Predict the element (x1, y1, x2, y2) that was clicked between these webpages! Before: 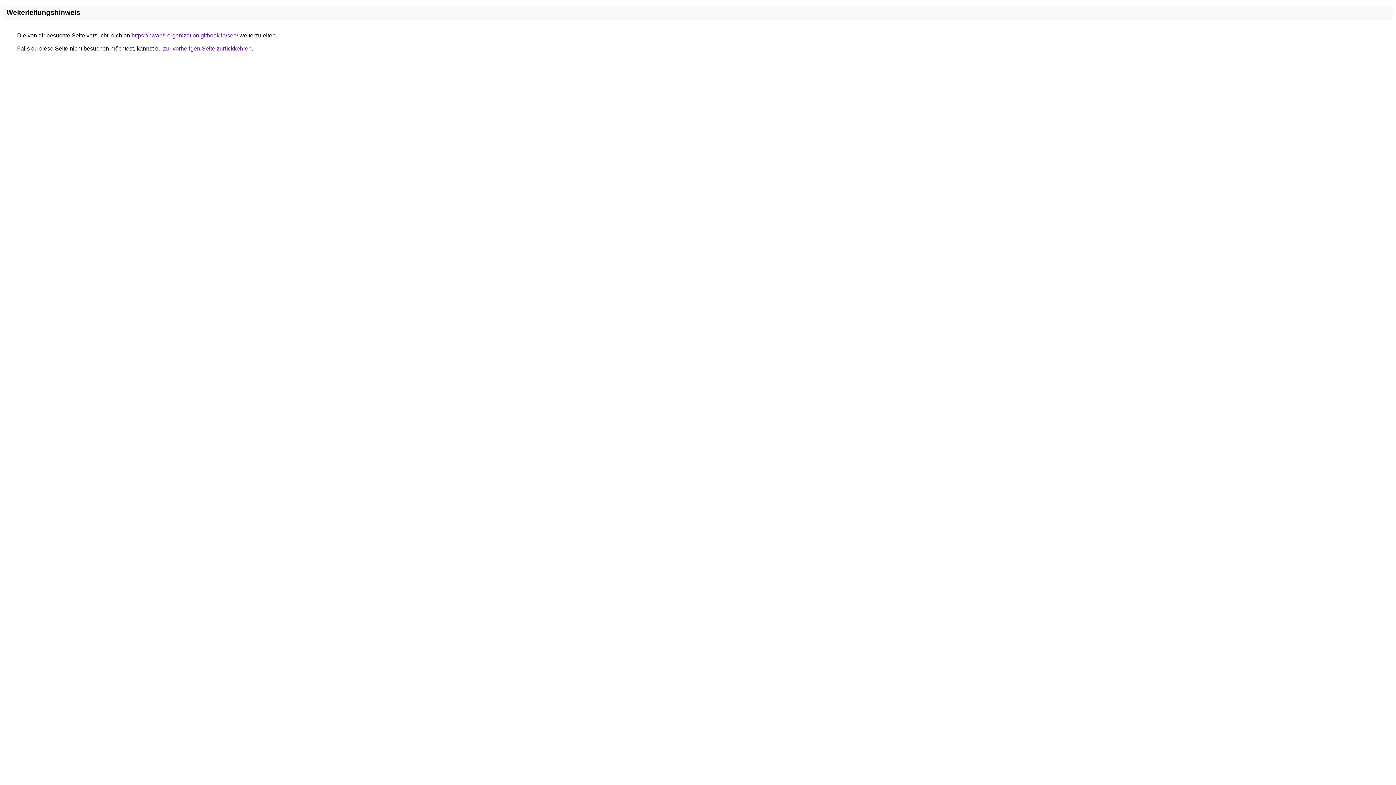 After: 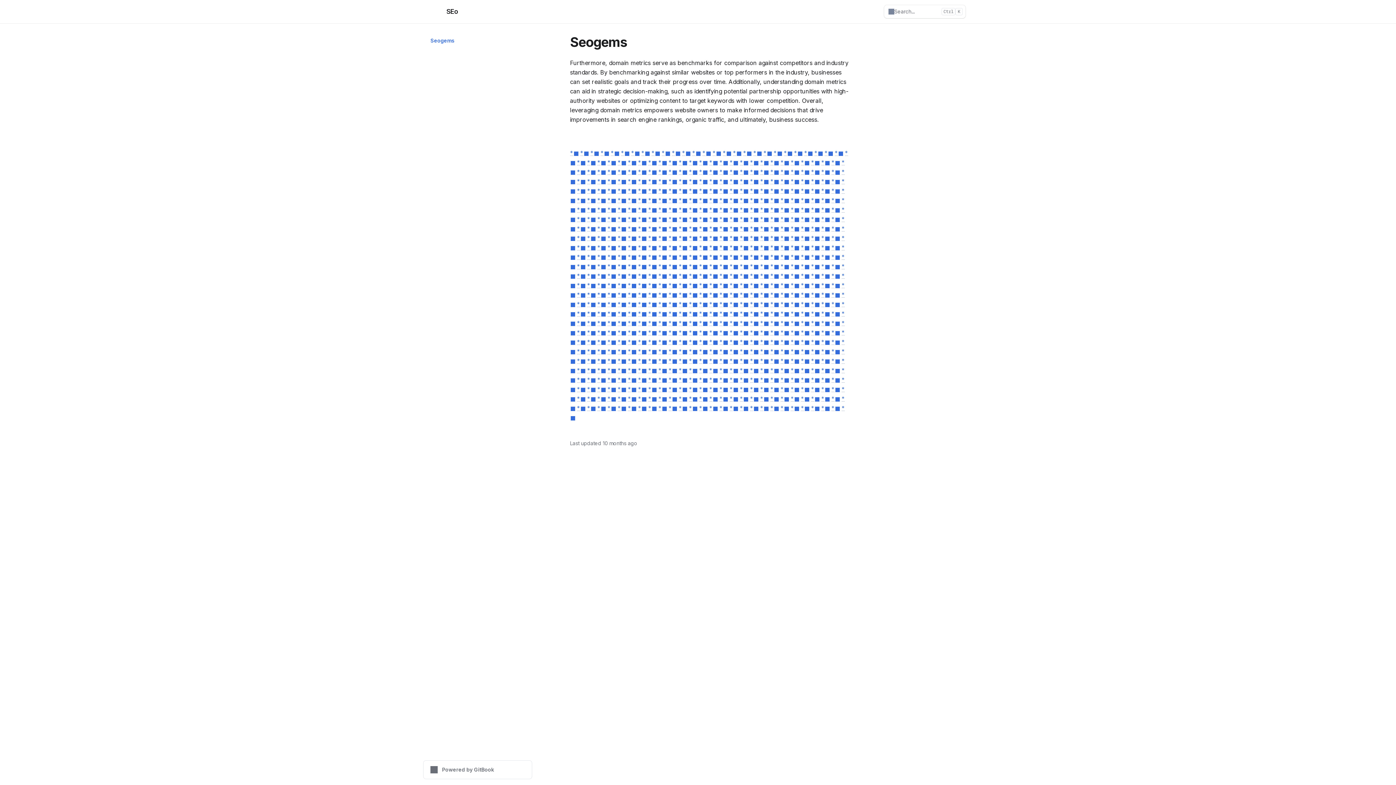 Action: label: https://nwabs-organization.gitbook.io/seo/ bbox: (131, 32, 238, 38)